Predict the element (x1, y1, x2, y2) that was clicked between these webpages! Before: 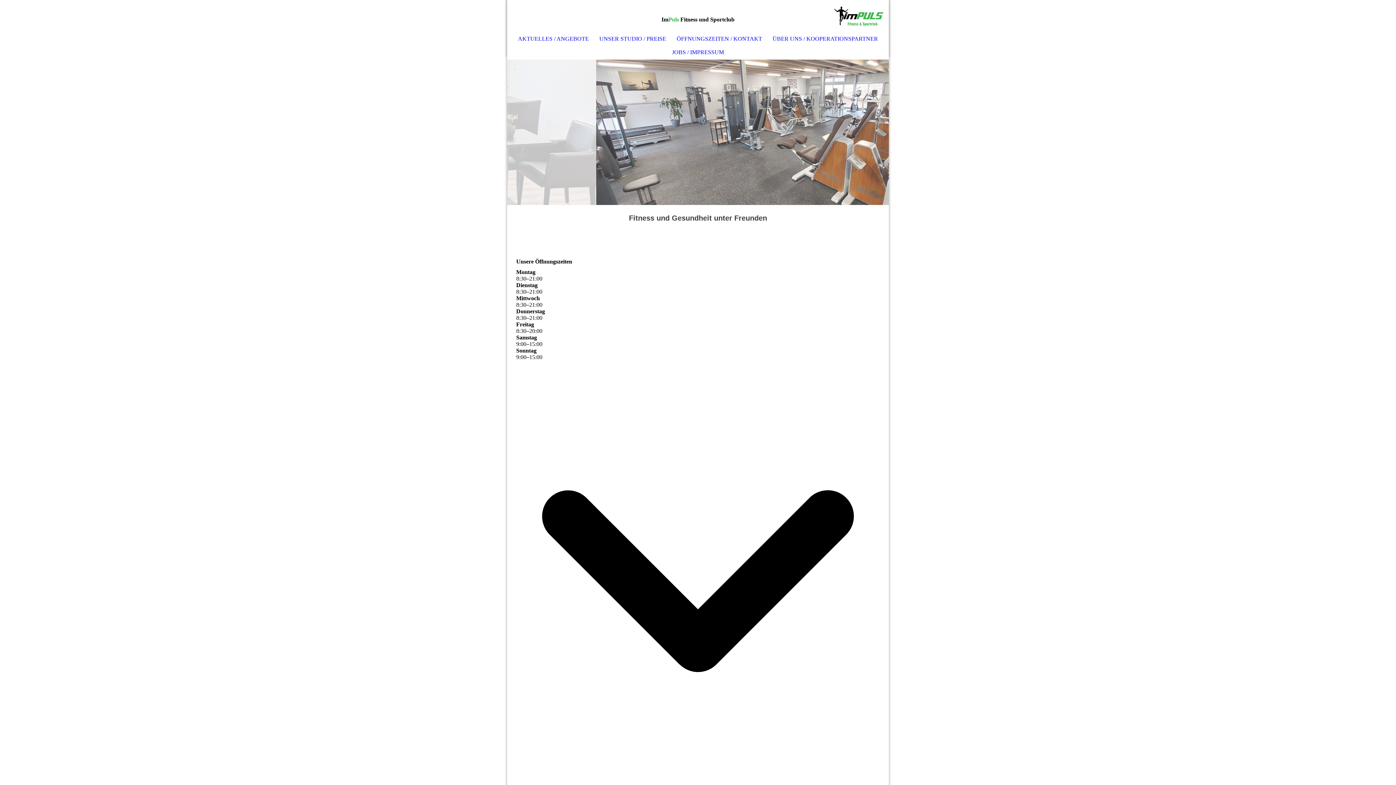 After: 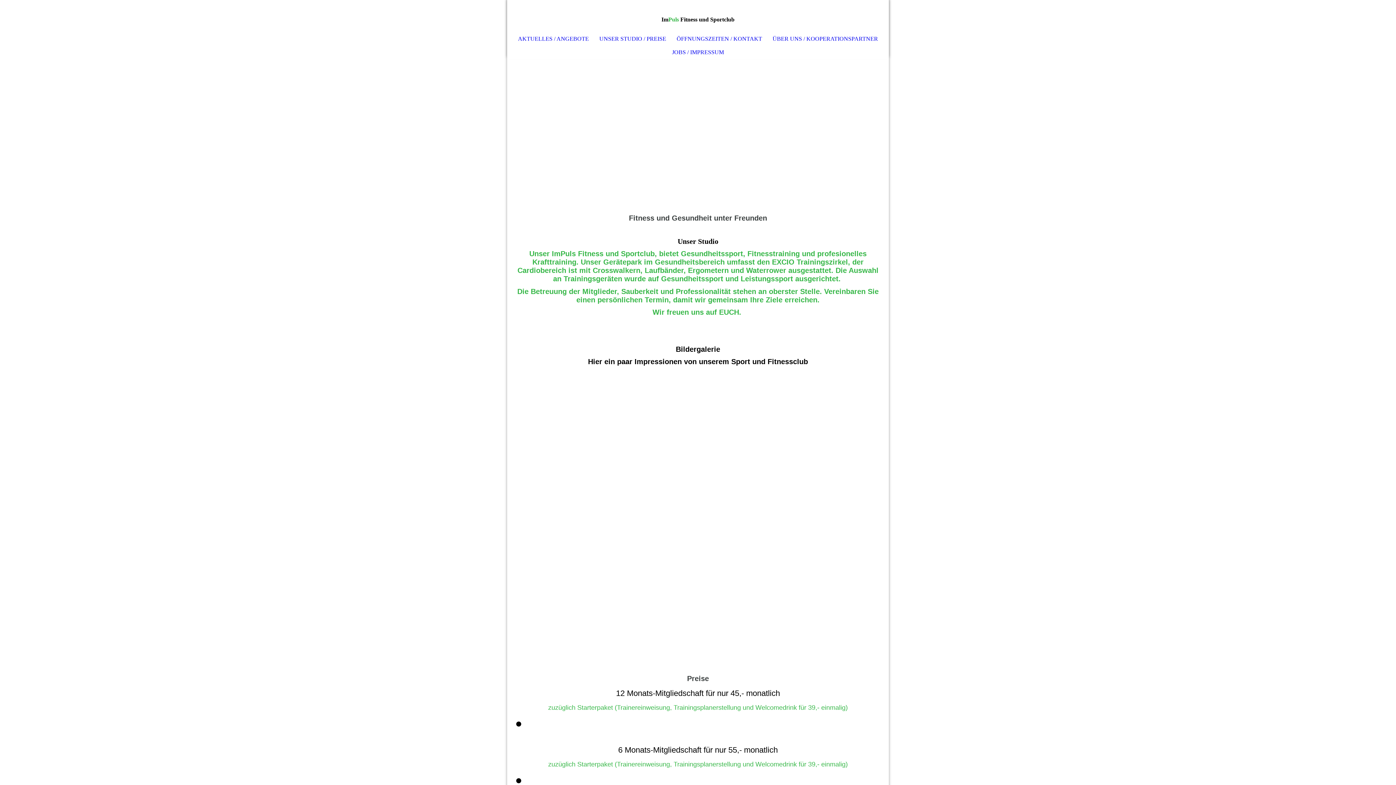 Action: label: UNSER STUDIO / PREISE bbox: (594, 32, 671, 45)